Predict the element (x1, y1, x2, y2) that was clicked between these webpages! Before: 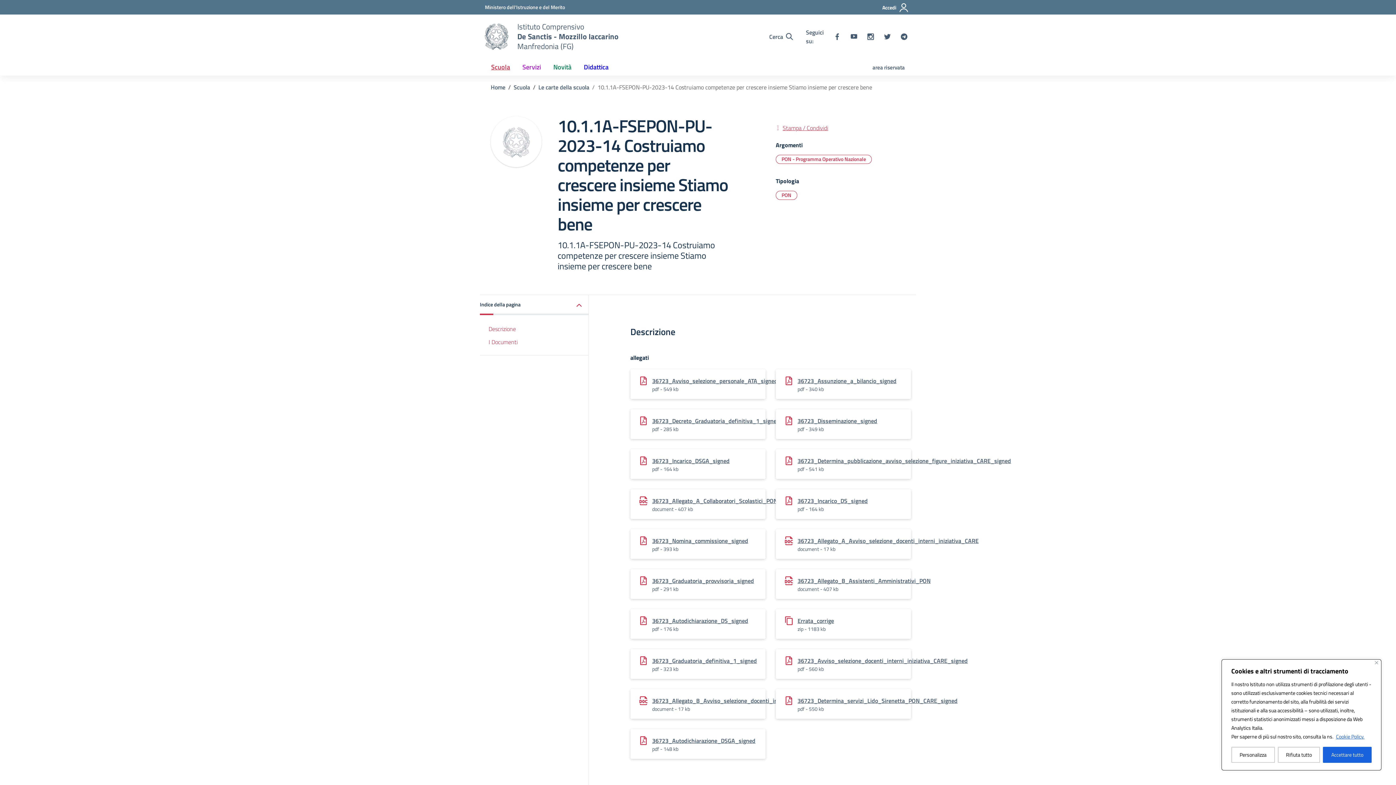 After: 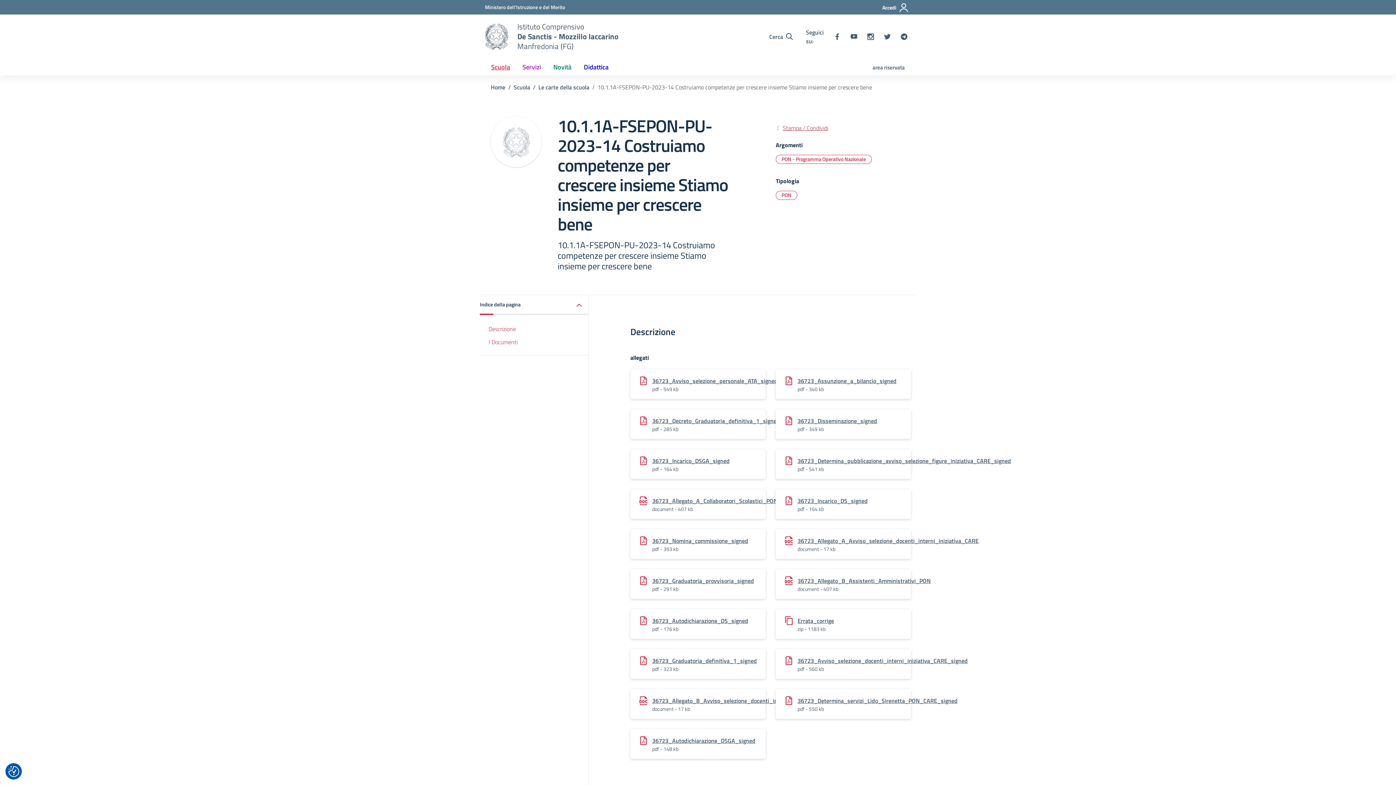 Action: bbox: (1375, 661, 1378, 664) label: Vicino